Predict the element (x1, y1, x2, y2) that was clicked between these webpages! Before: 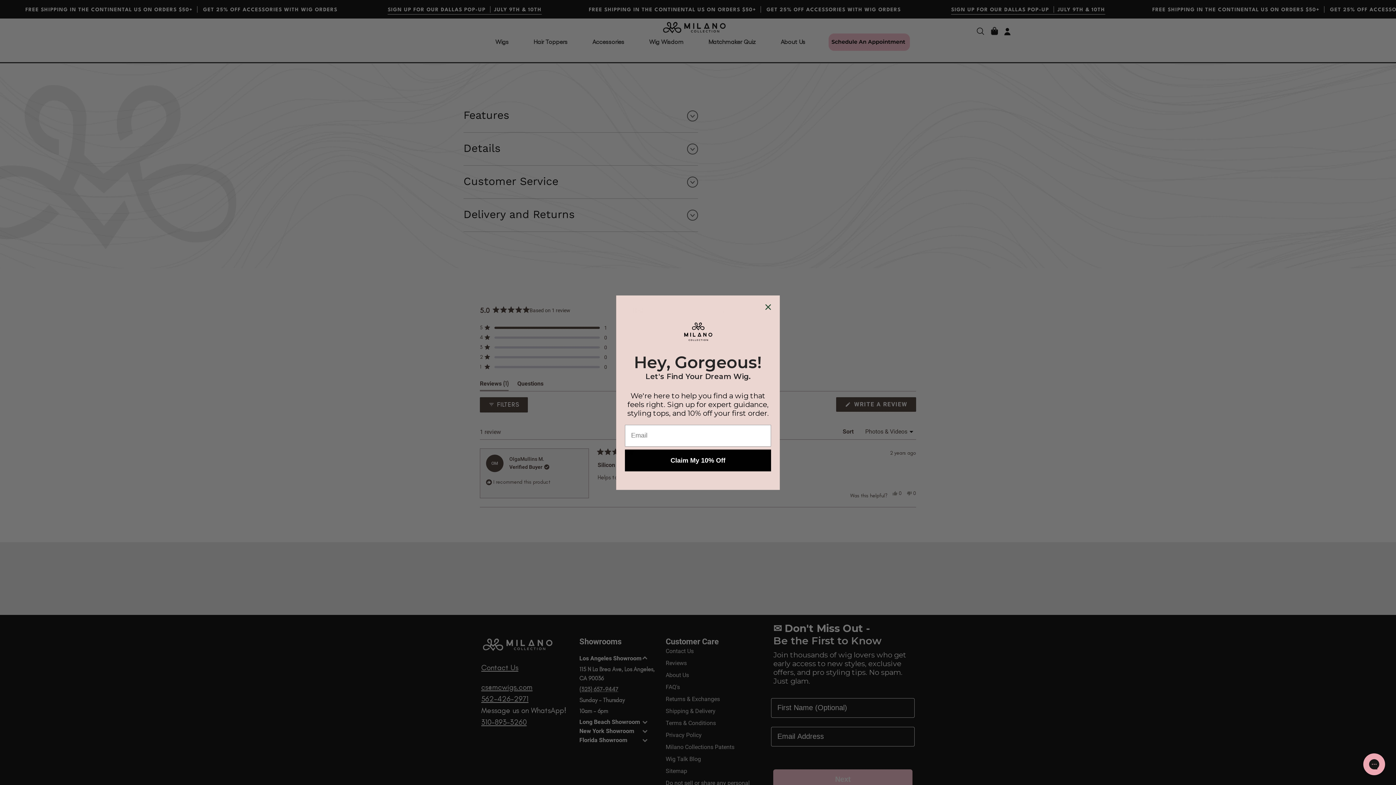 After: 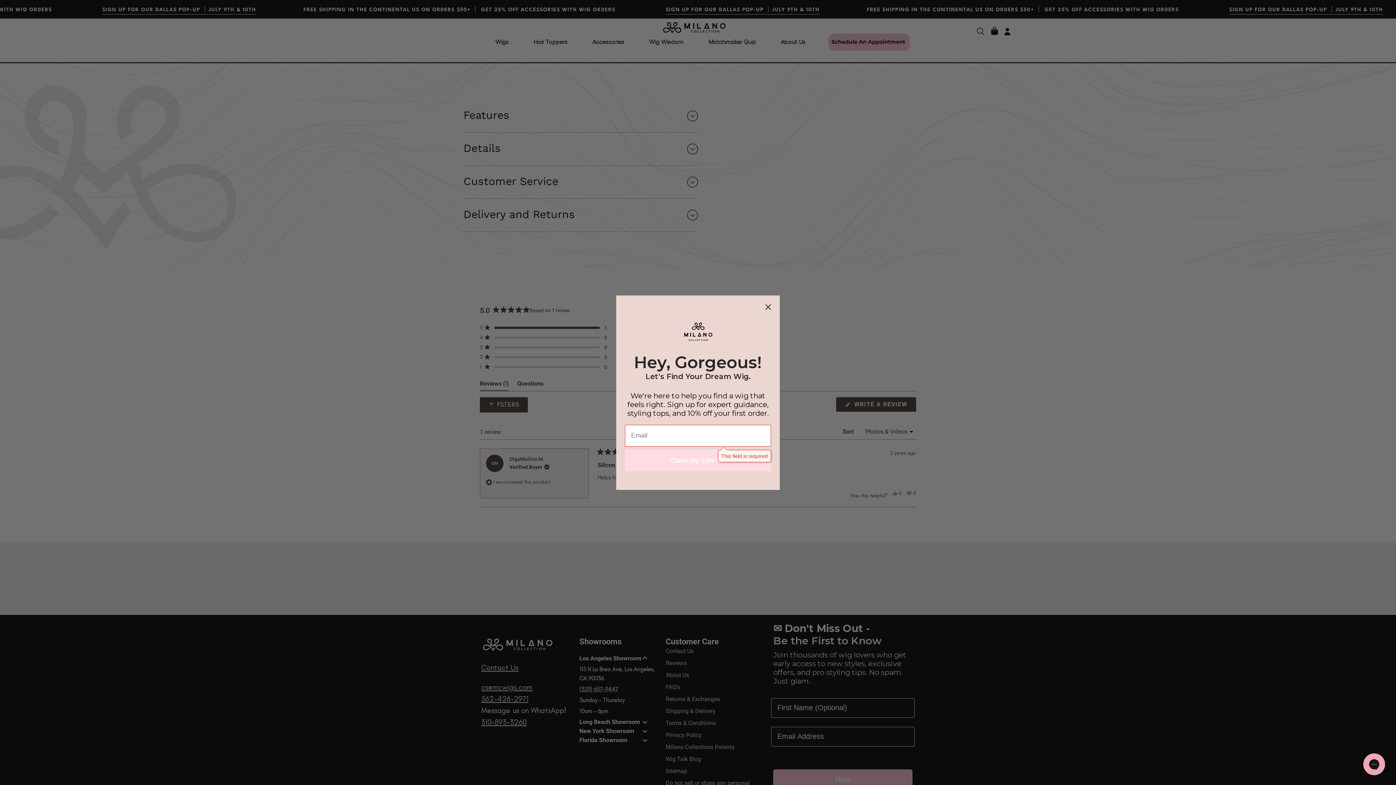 Action: bbox: (625, 449, 771, 471) label: Claim My 10% Off